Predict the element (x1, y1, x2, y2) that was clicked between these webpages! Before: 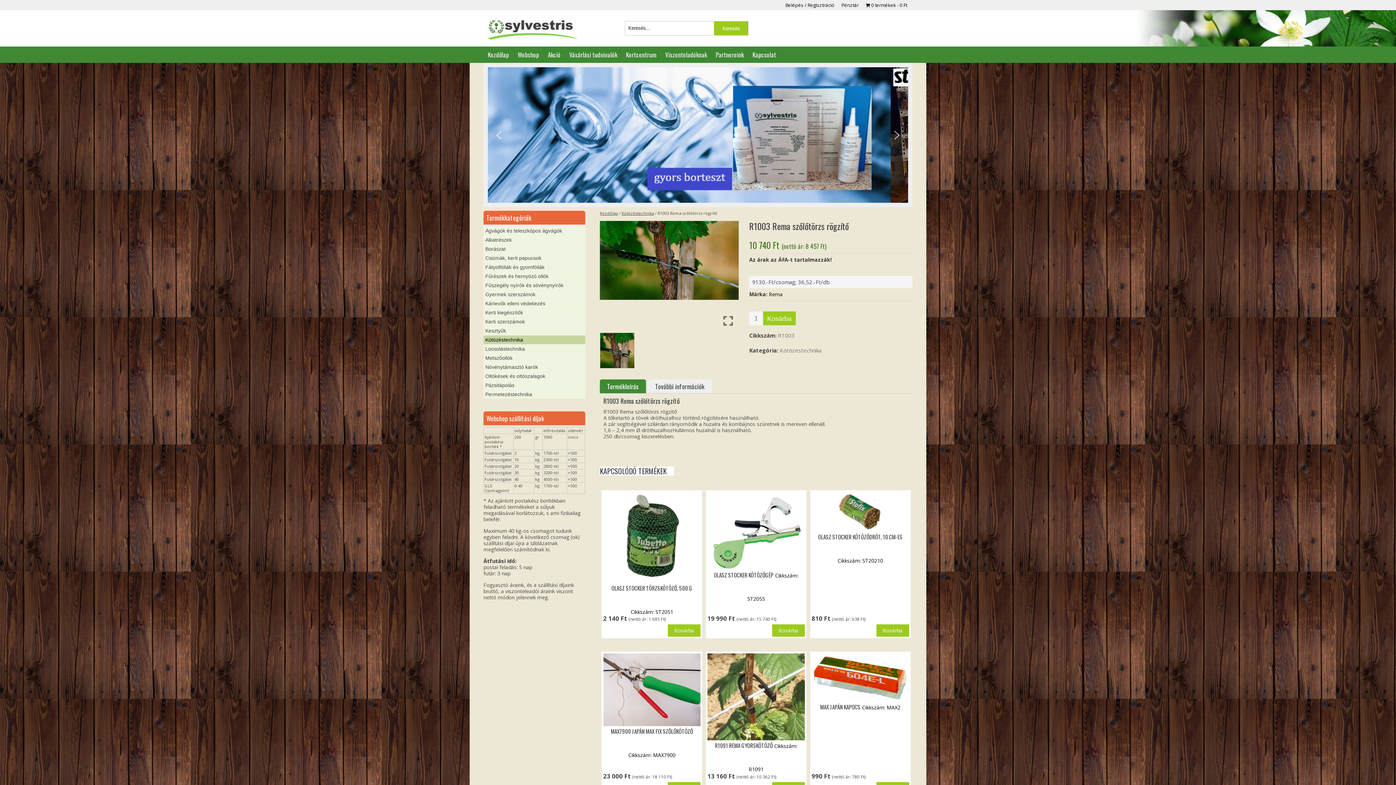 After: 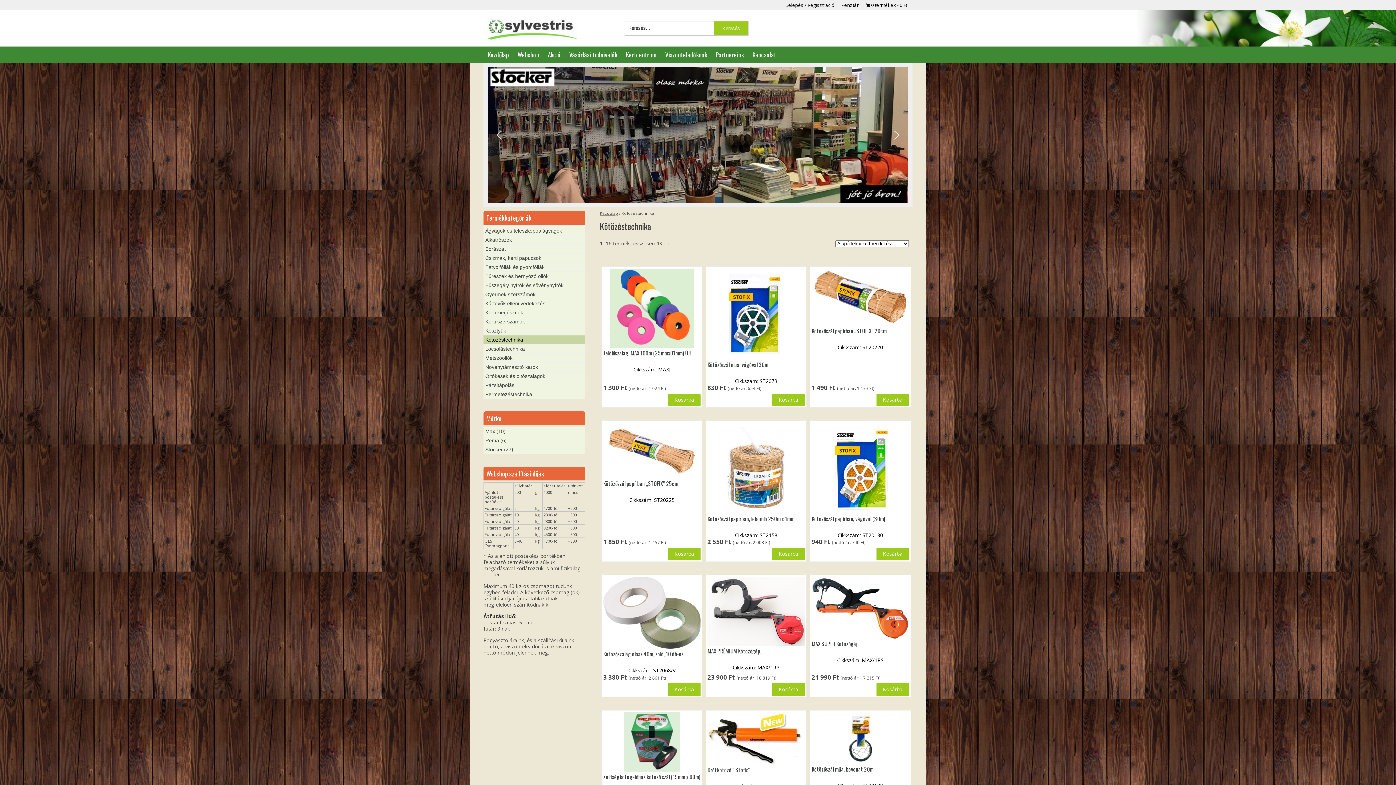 Action: label: Kötözéstechnika bbox: (483, 335, 585, 344)